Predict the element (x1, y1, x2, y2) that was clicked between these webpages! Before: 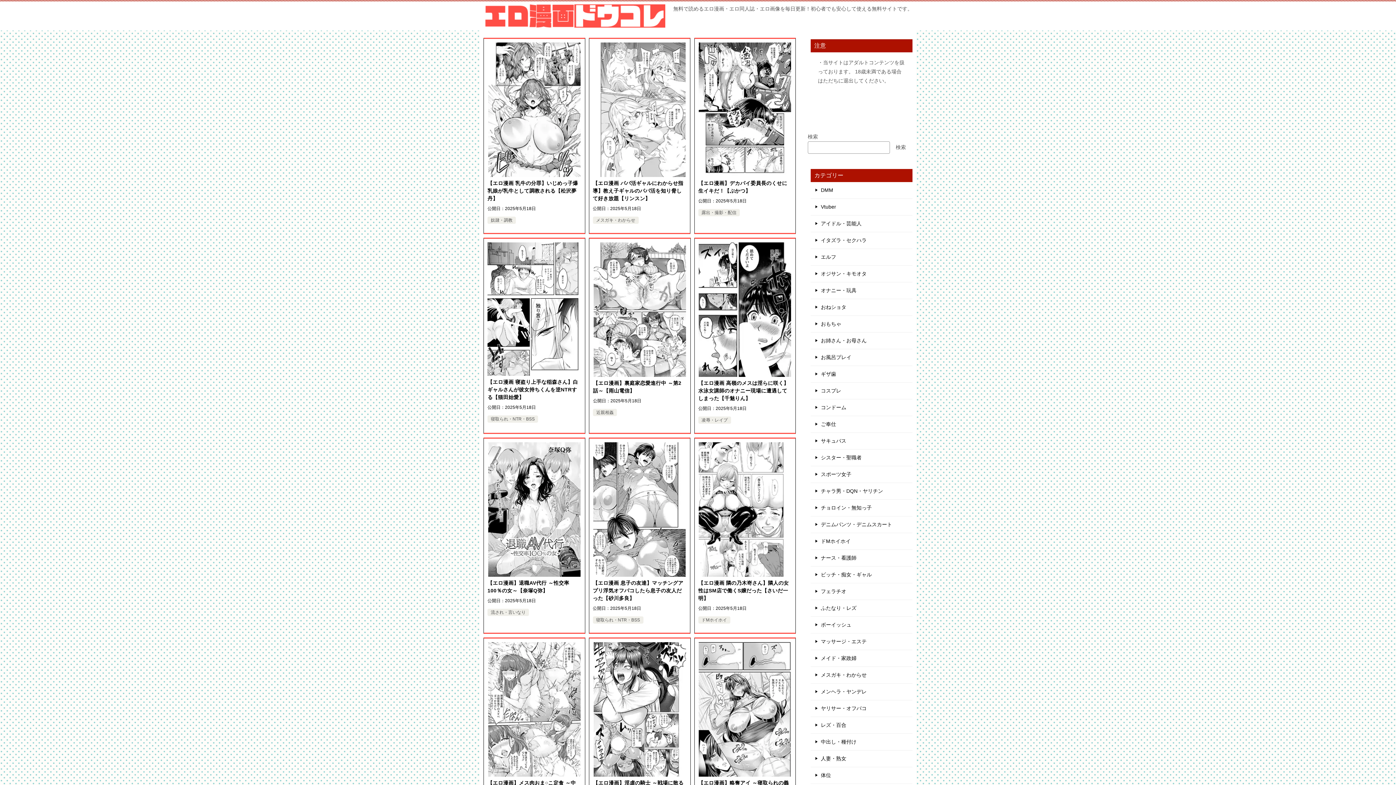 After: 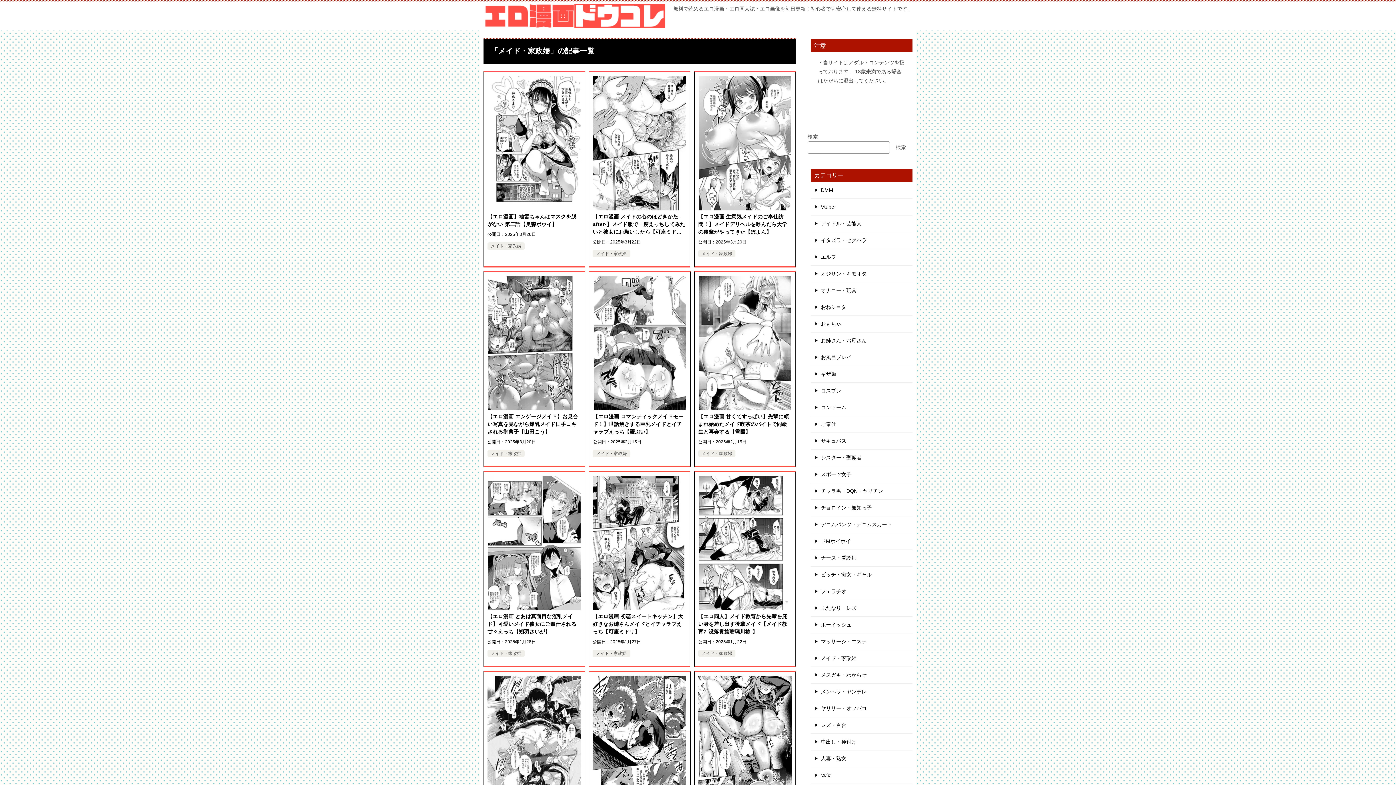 Action: bbox: (810, 650, 912, 666) label: メイド・家政婦